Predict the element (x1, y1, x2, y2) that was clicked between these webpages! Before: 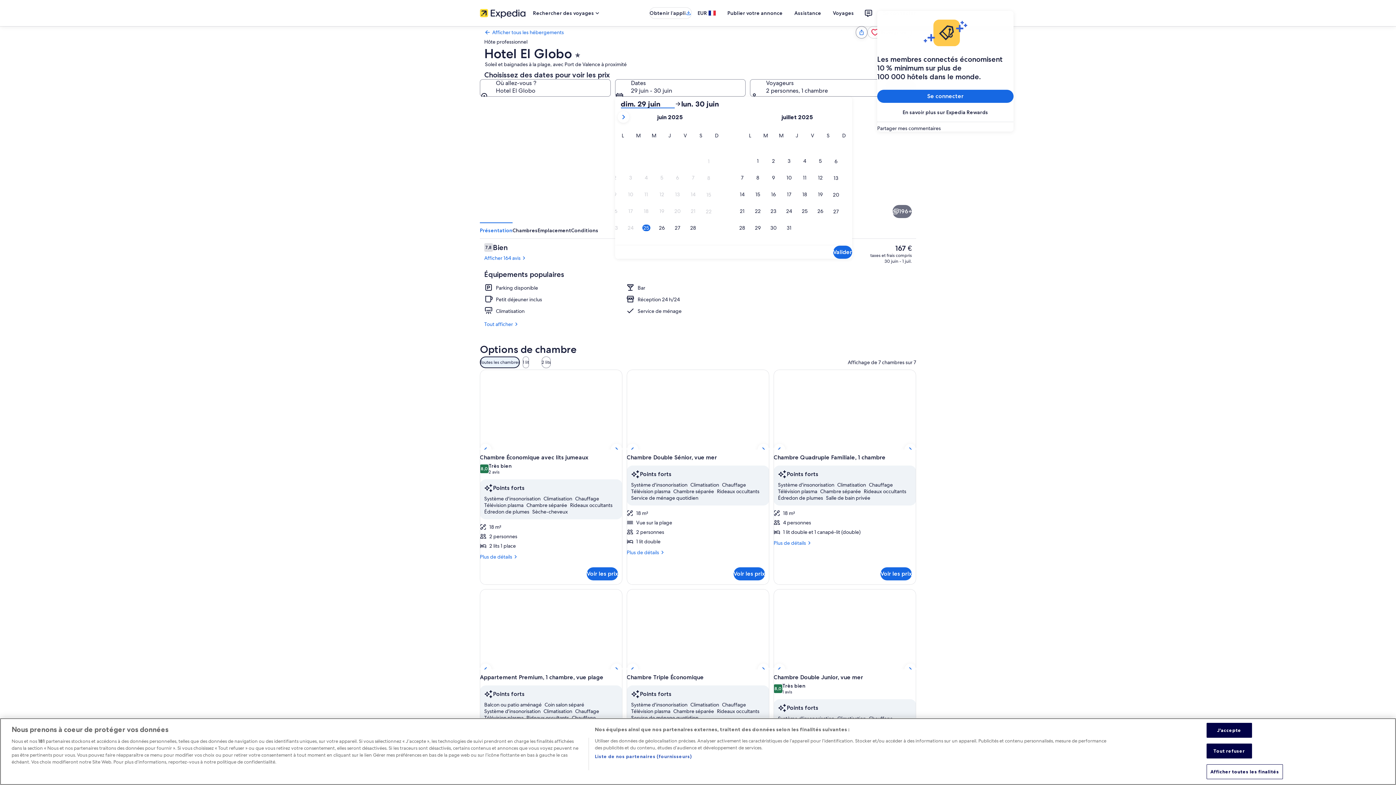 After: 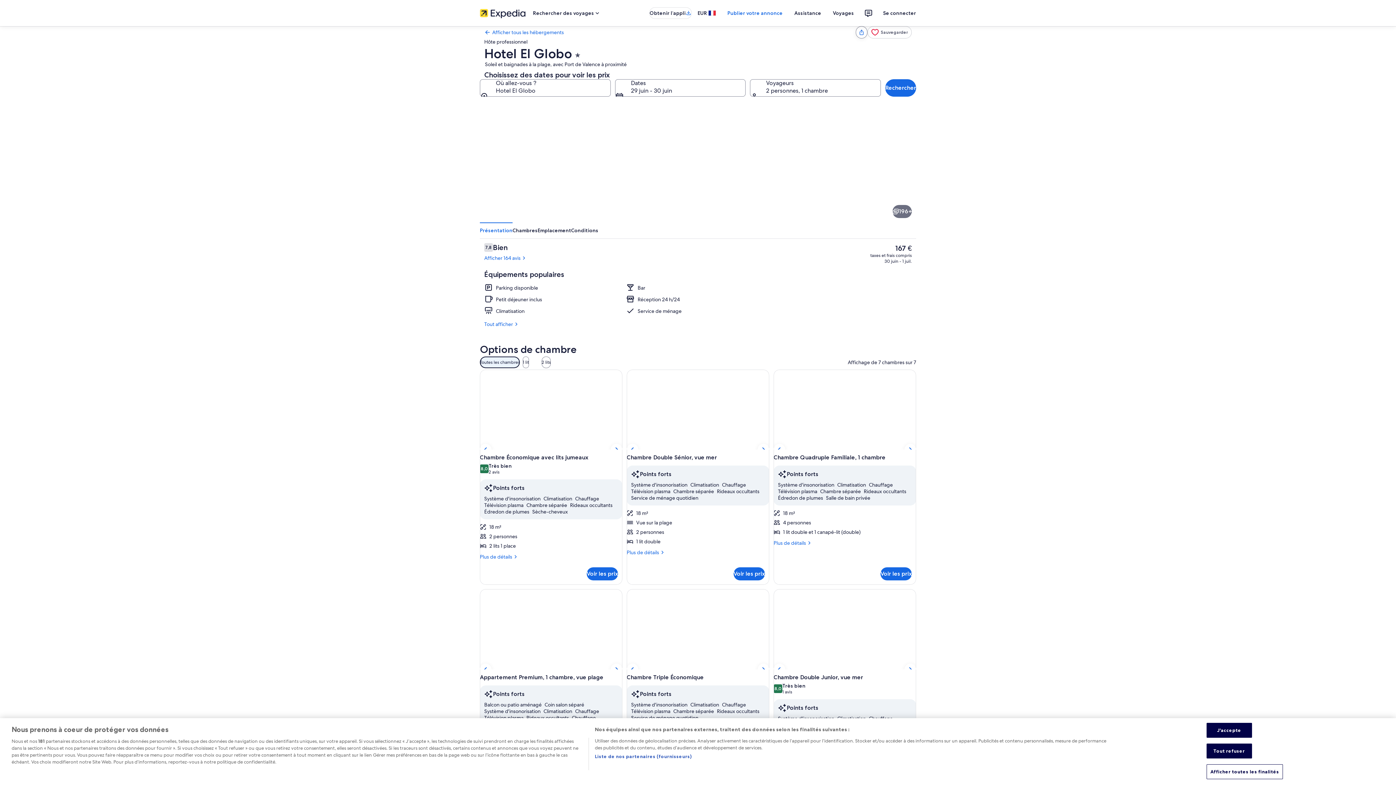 Action: bbox: (721, 6, 788, 19) label: Publier votre annonce